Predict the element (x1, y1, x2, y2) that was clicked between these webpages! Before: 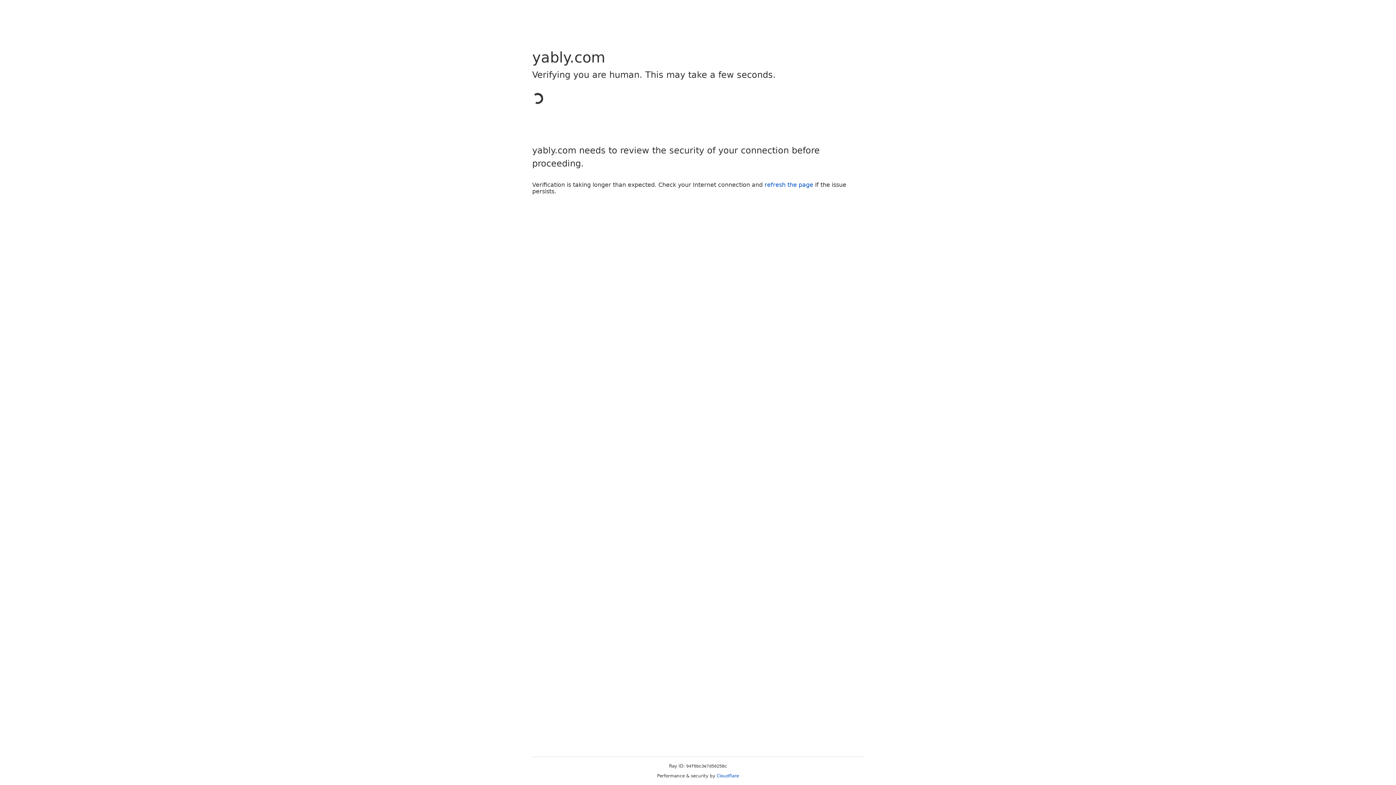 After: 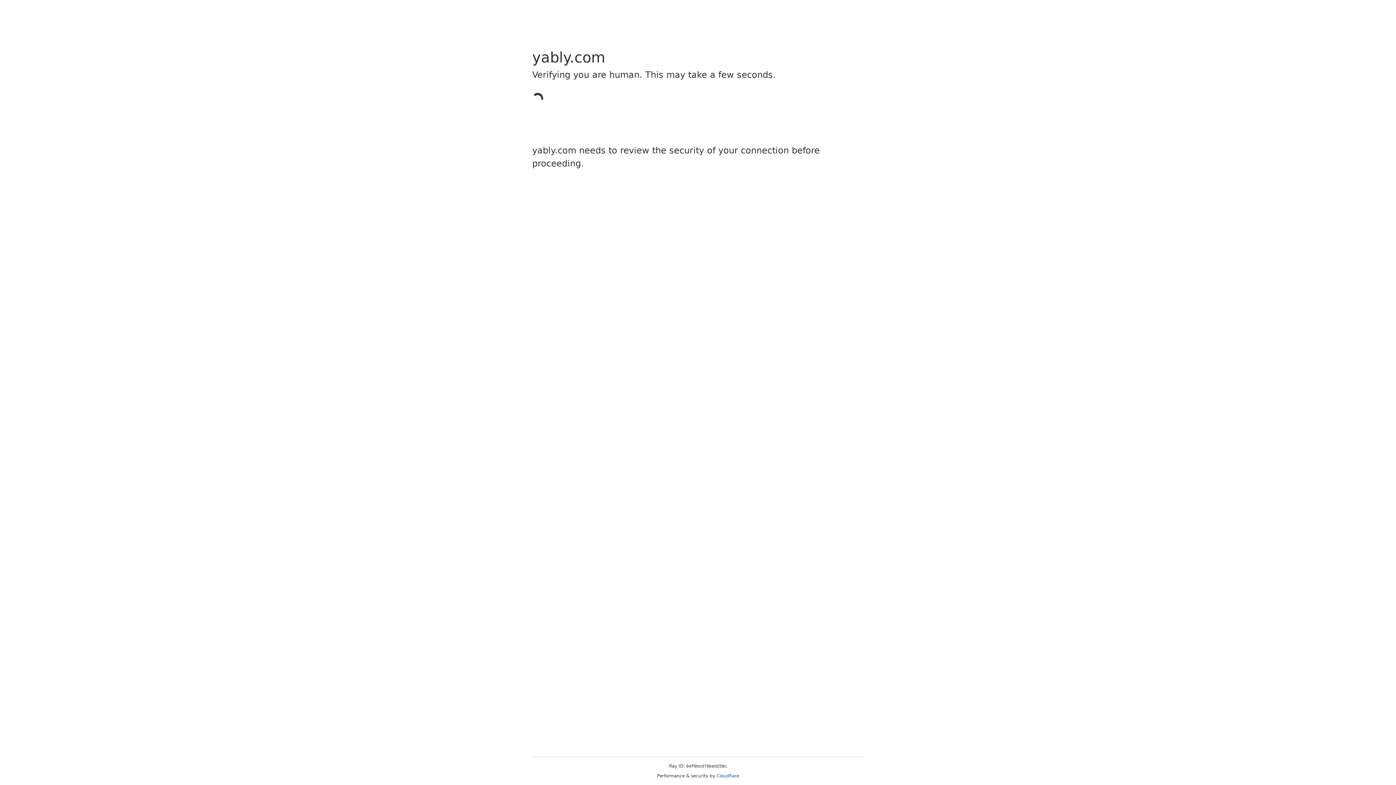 Action: bbox: (716, 773, 739, 778) label: Cloudflare